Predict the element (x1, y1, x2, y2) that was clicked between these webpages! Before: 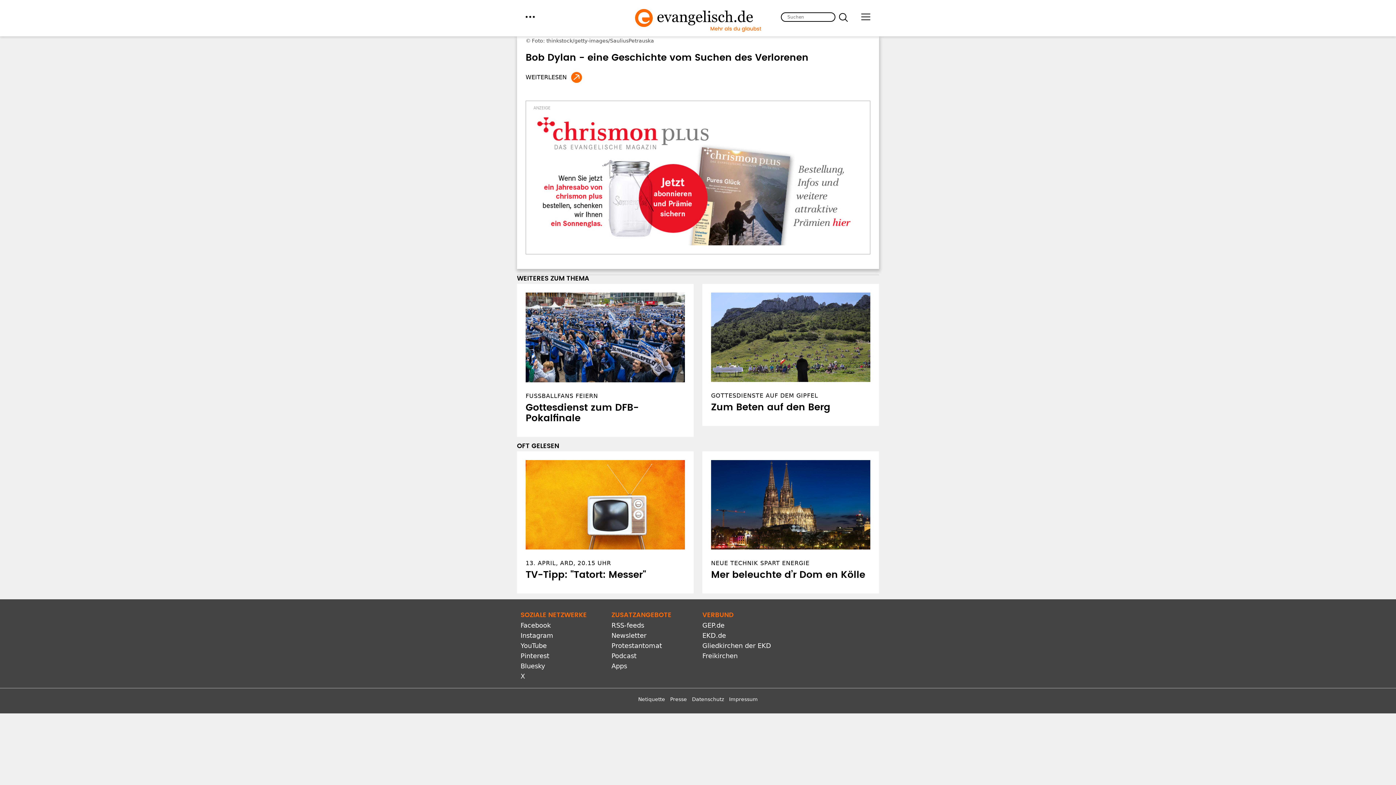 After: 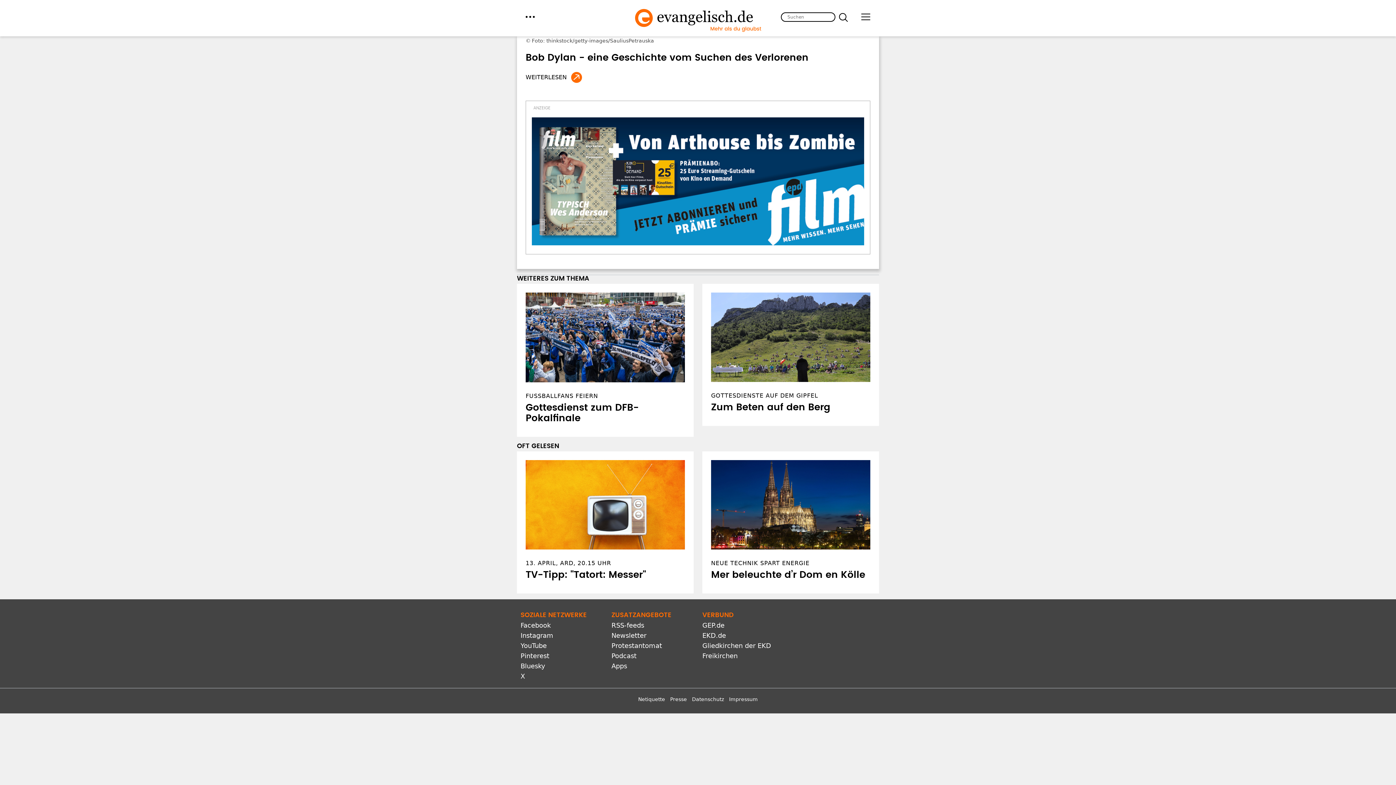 Action: label: Pinterest bbox: (520, 652, 549, 660)